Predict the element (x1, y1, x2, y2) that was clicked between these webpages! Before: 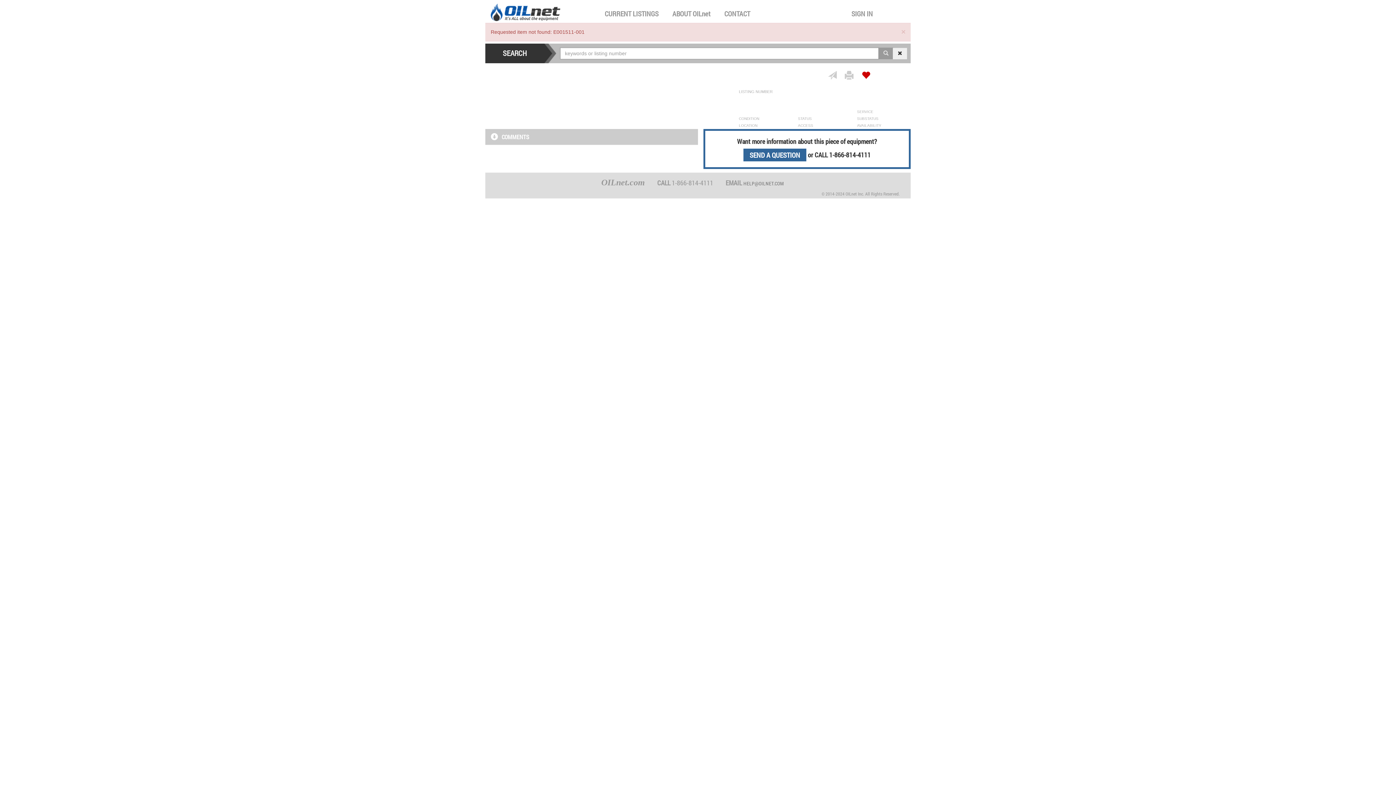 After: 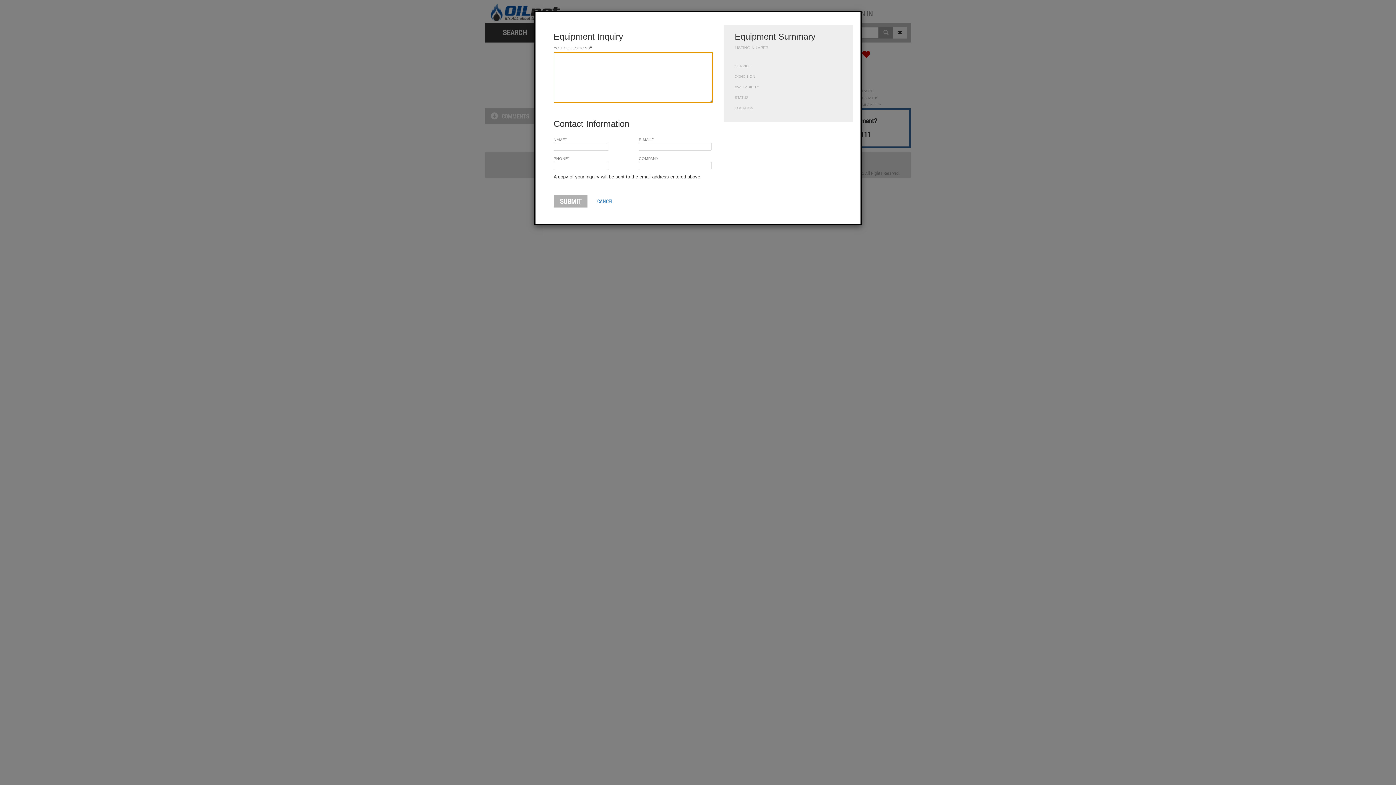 Action: label: SEND A QUESTION bbox: (743, 148, 806, 161)